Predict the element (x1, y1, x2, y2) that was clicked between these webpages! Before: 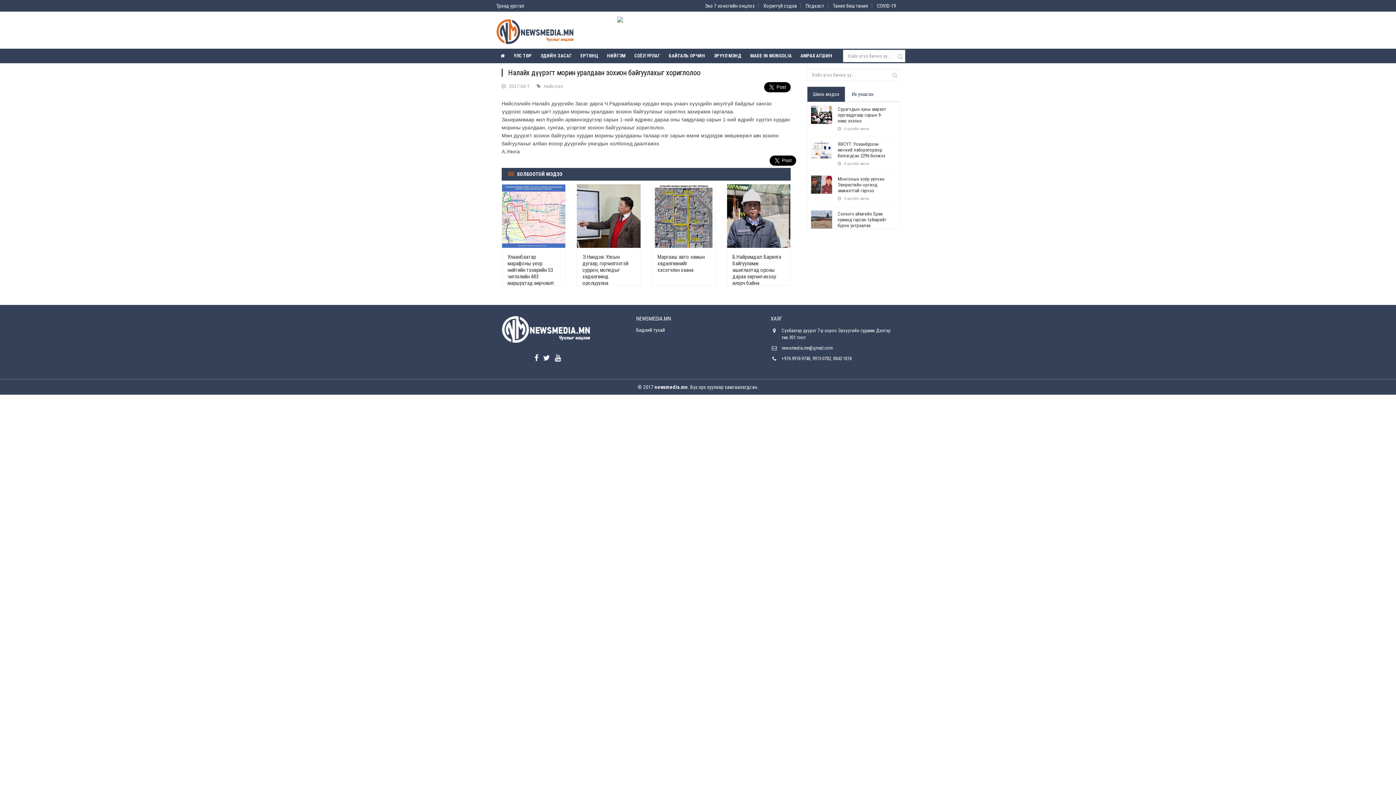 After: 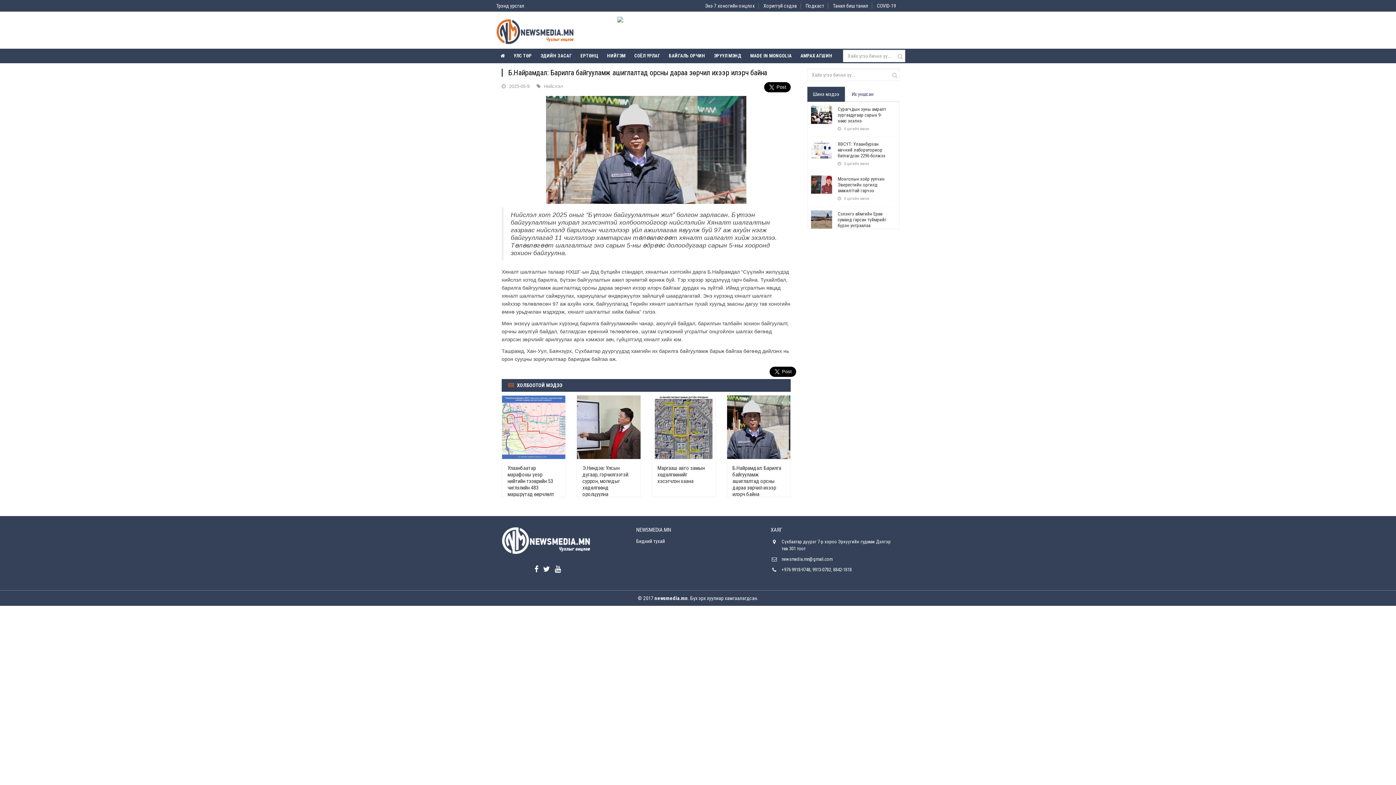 Action: bbox: (732, 253, 781, 286) label: Б.Найрамдал: Барилга байгууламж ашиглалтад орсны дараа зөрчил ихээр илэрч байна